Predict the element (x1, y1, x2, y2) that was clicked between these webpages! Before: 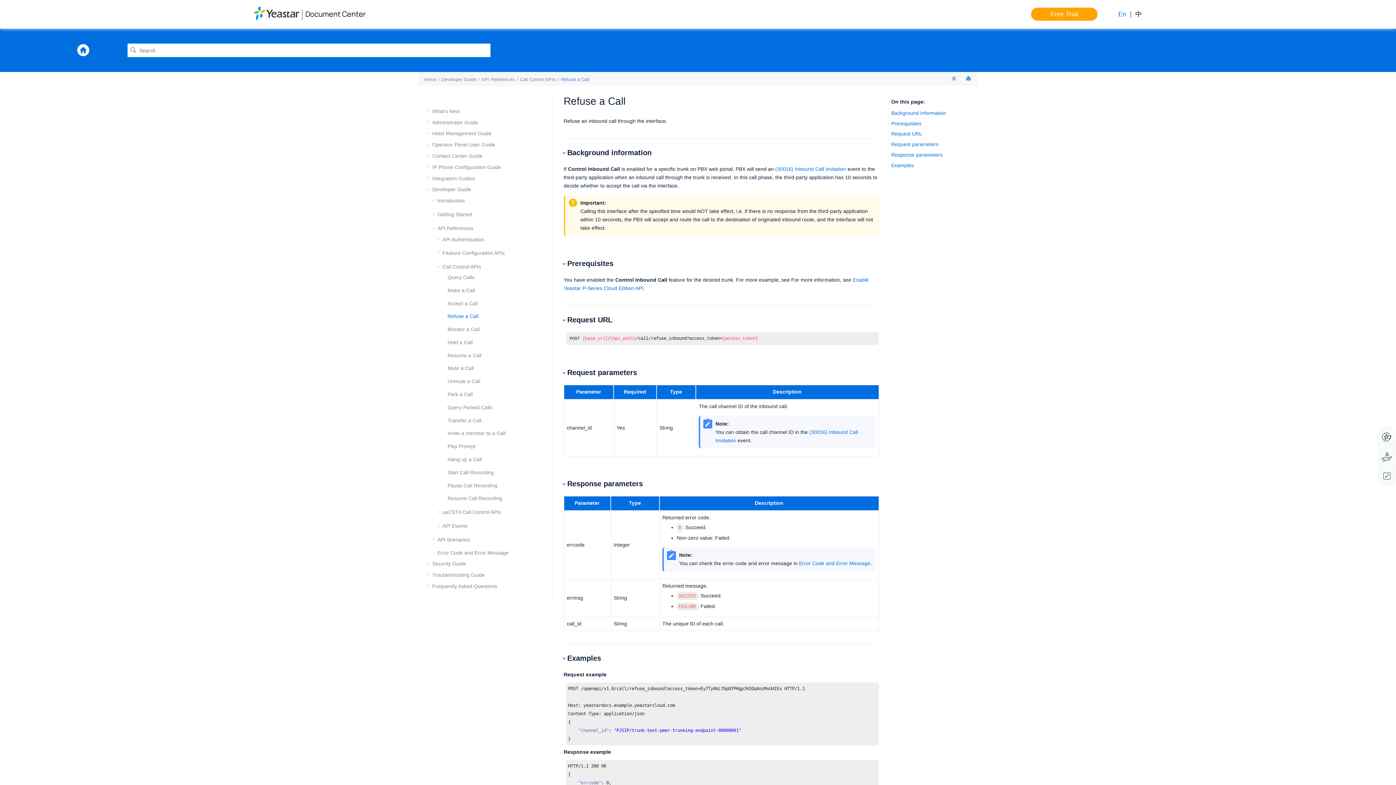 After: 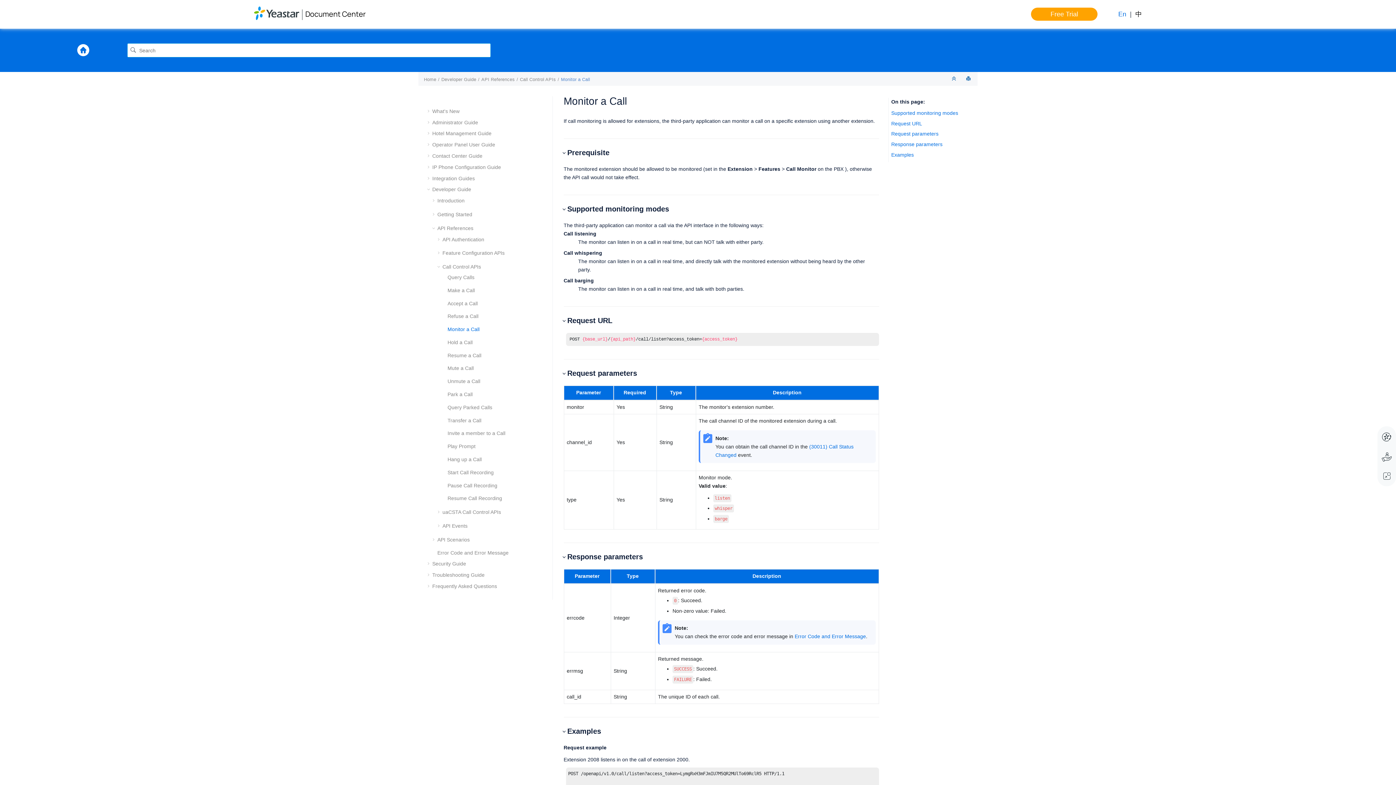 Action: bbox: (447, 326, 479, 332) label: Monitor a Call